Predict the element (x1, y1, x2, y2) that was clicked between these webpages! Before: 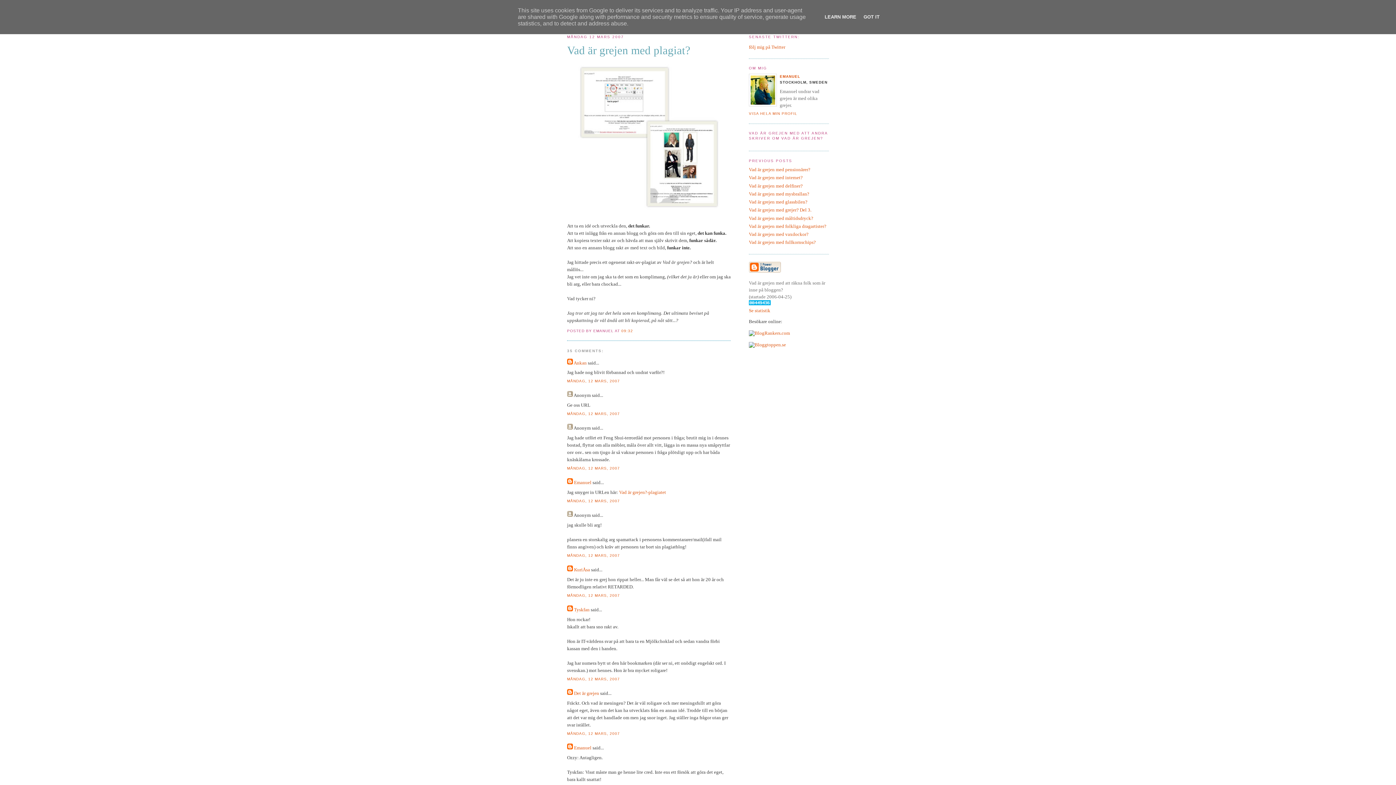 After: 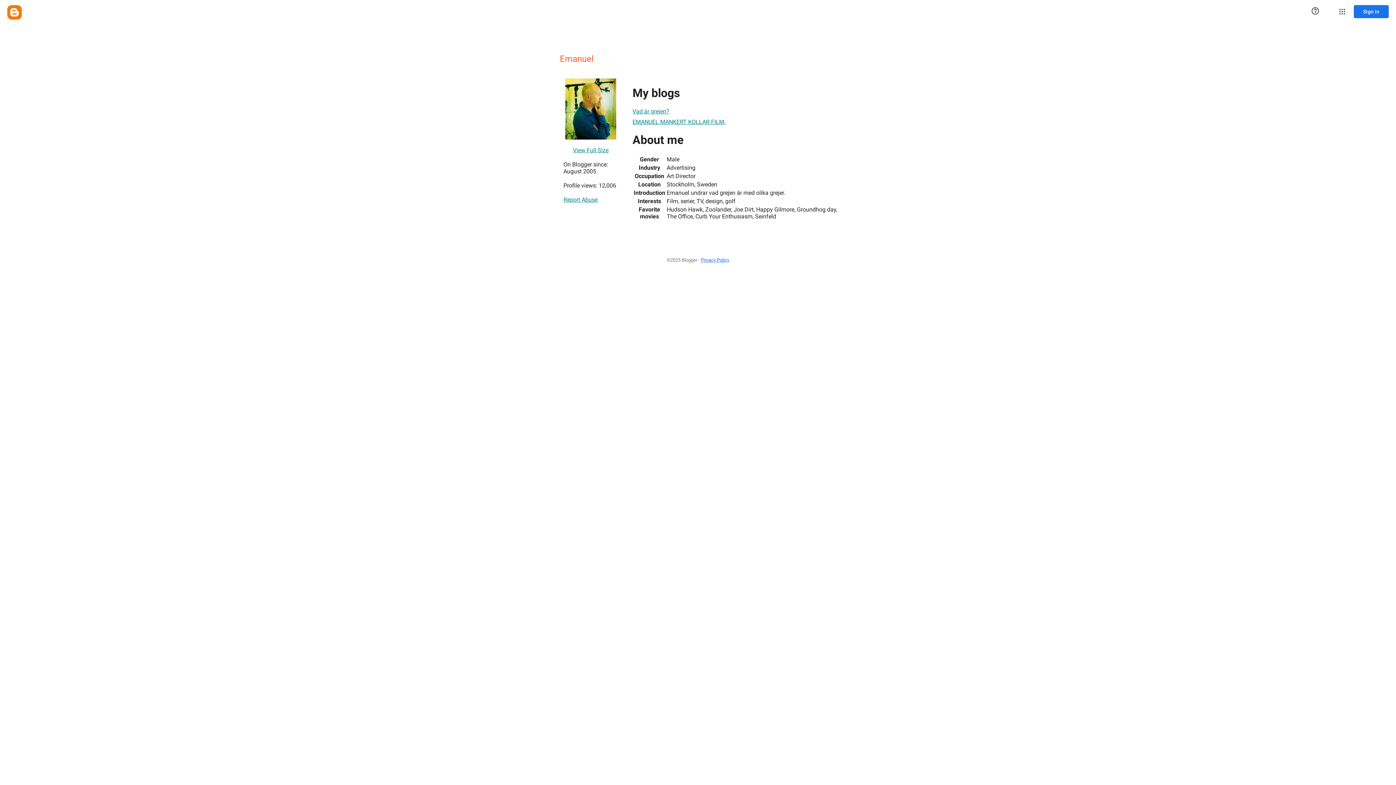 Action: label: EMANUEL bbox: (780, 74, 800, 78)